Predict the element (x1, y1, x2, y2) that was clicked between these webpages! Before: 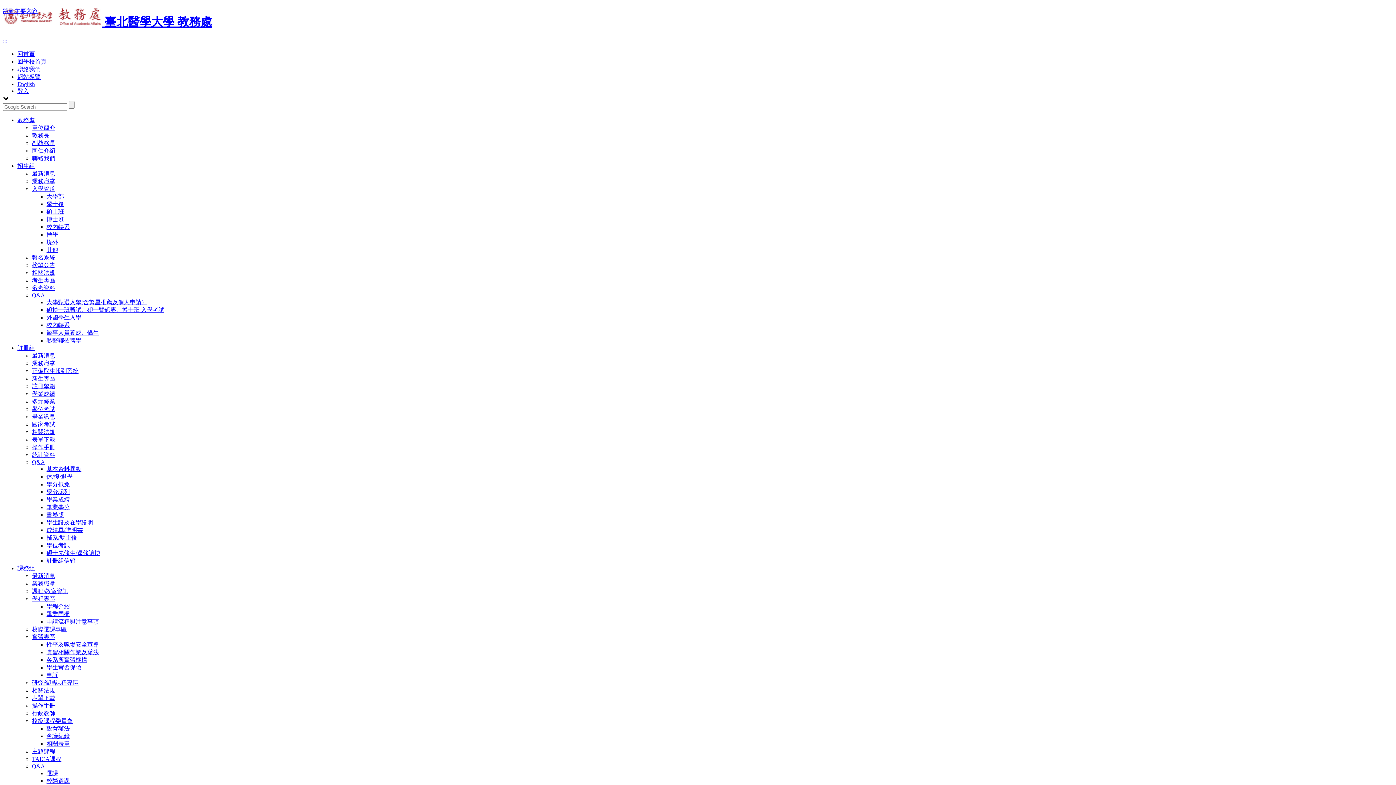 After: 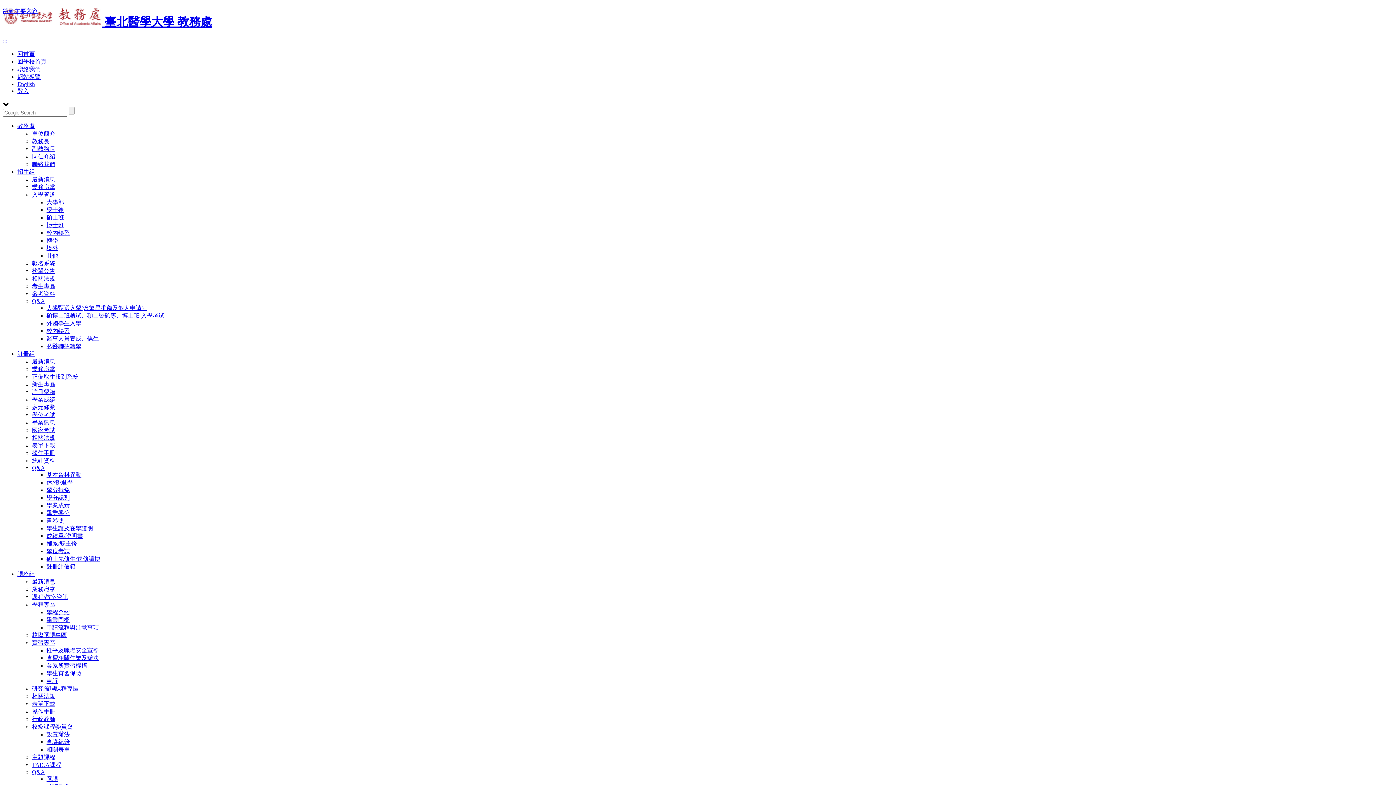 Action: label: 學業成績 bbox: (32, 390, 55, 397)